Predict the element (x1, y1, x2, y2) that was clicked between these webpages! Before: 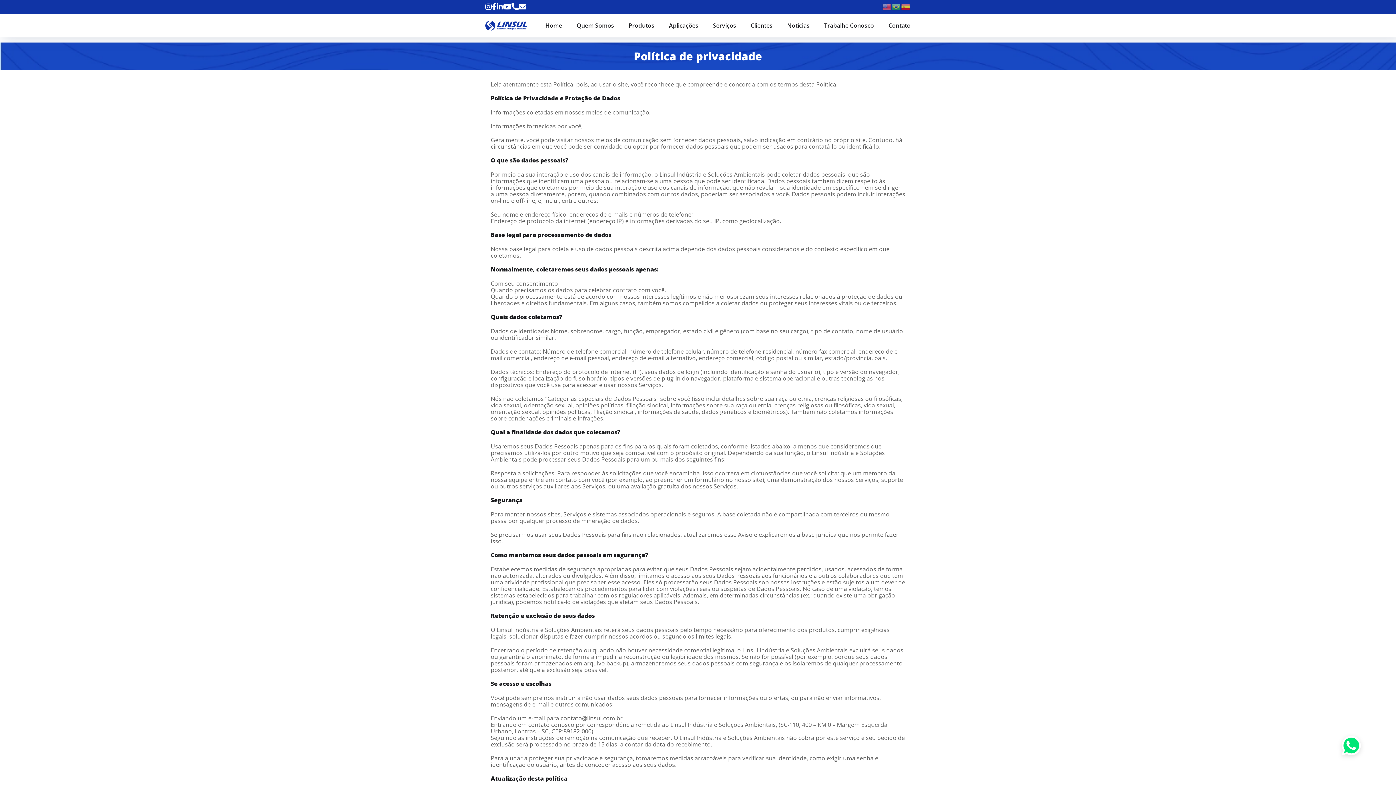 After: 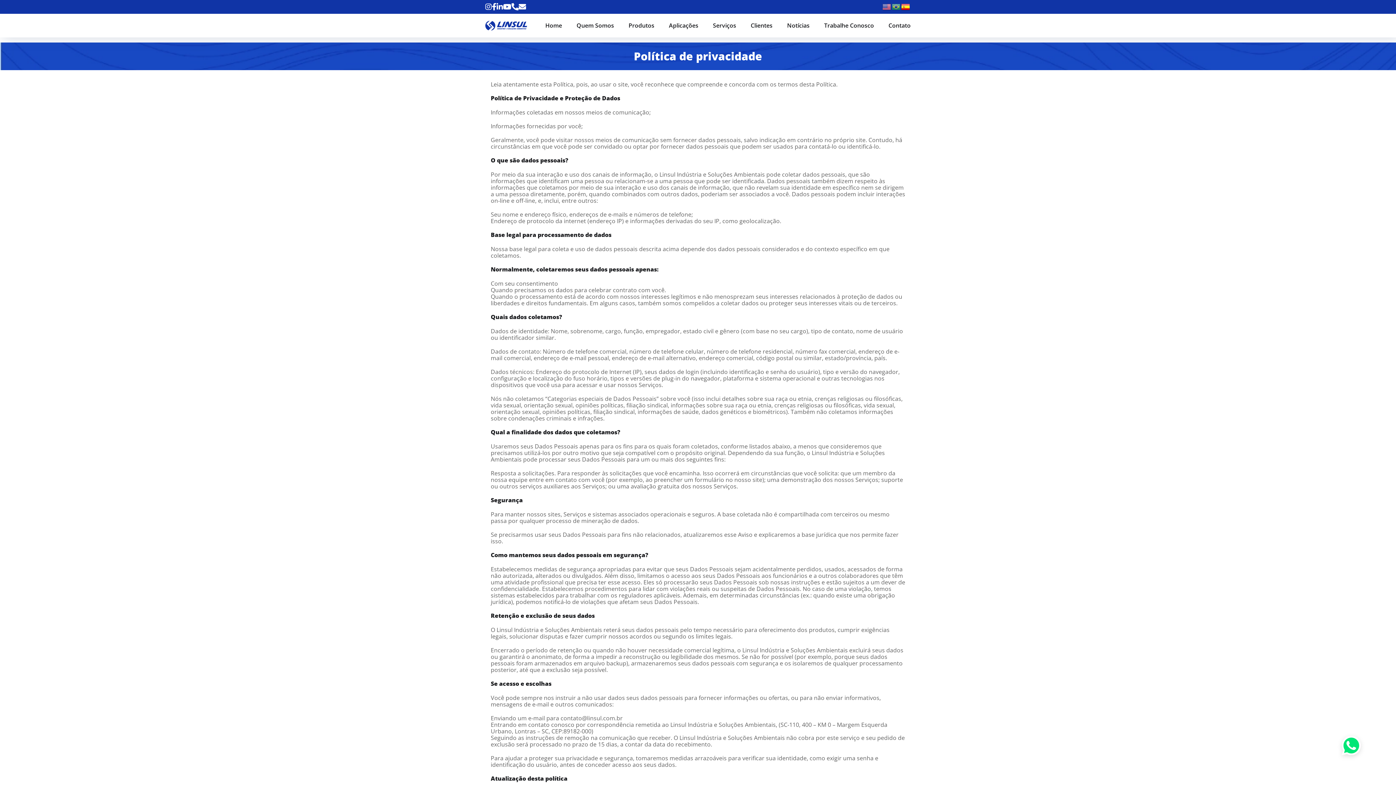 Action: bbox: (901, 1, 910, 11)